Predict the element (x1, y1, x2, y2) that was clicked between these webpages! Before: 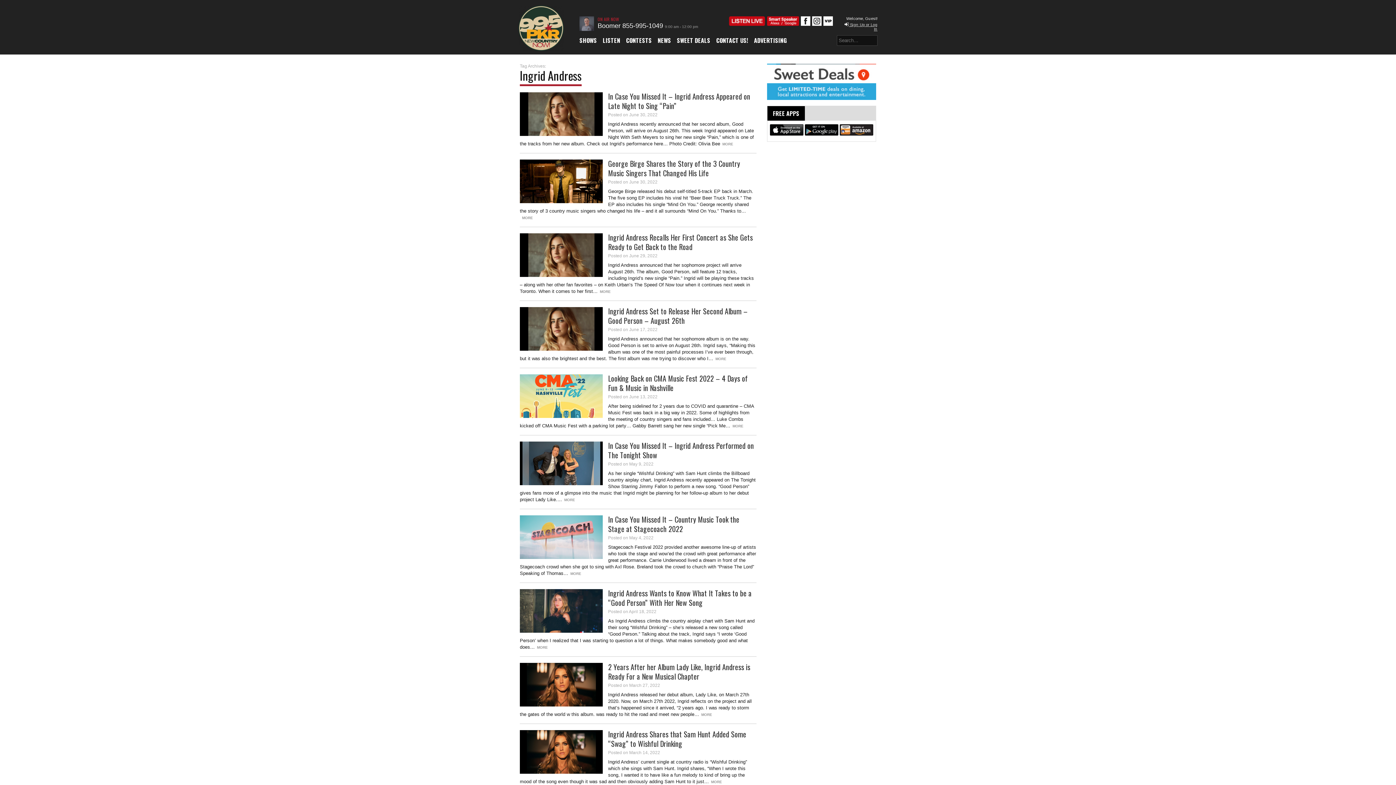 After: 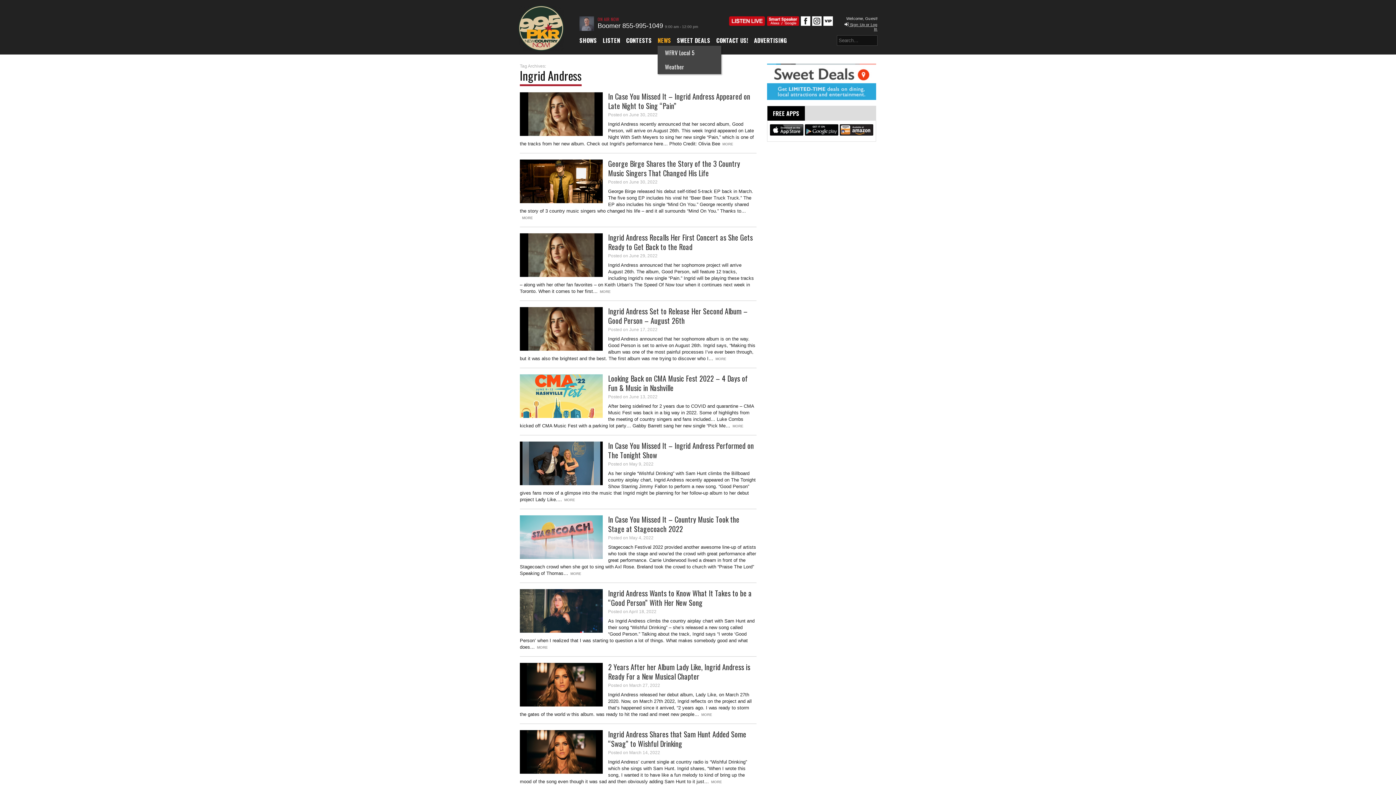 Action: label: NEWS bbox: (657, 34, 674, 45)